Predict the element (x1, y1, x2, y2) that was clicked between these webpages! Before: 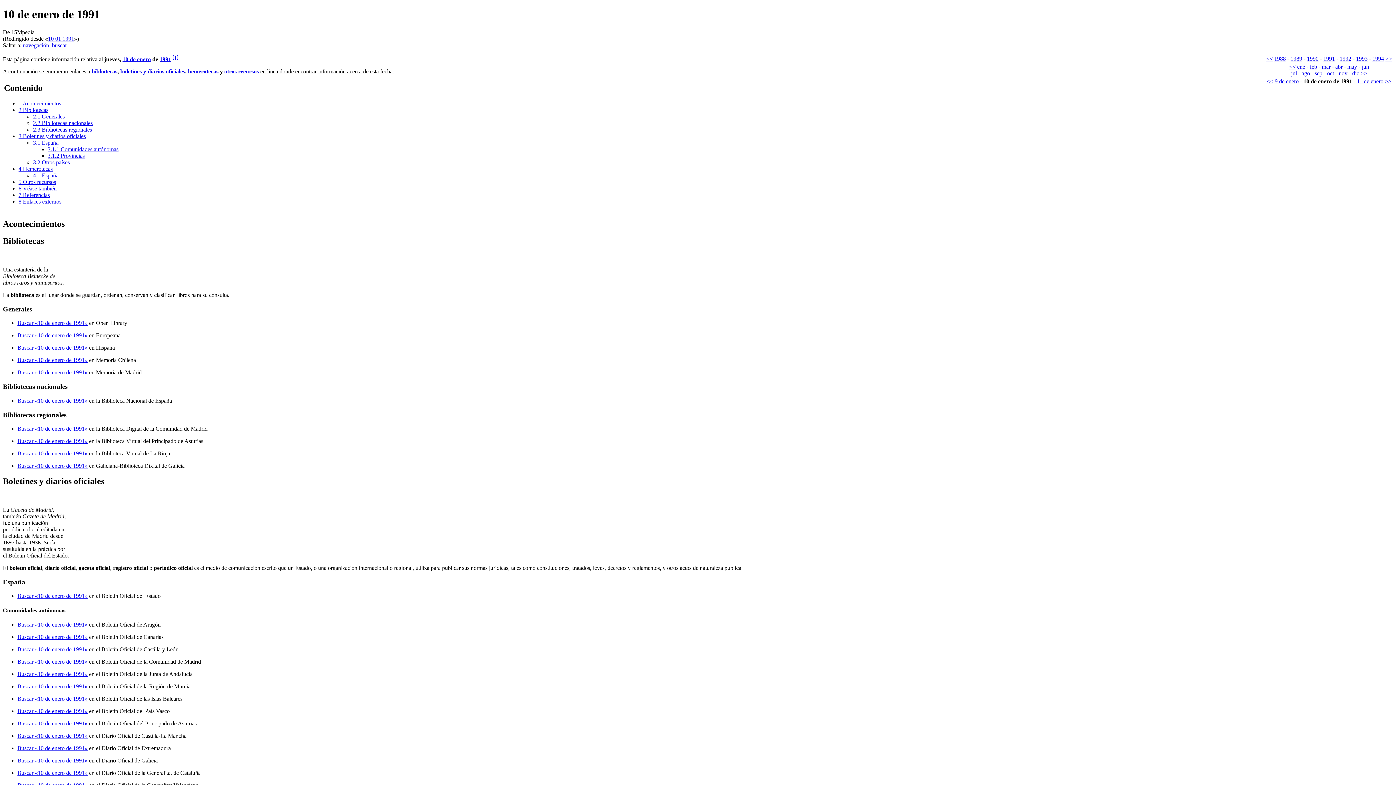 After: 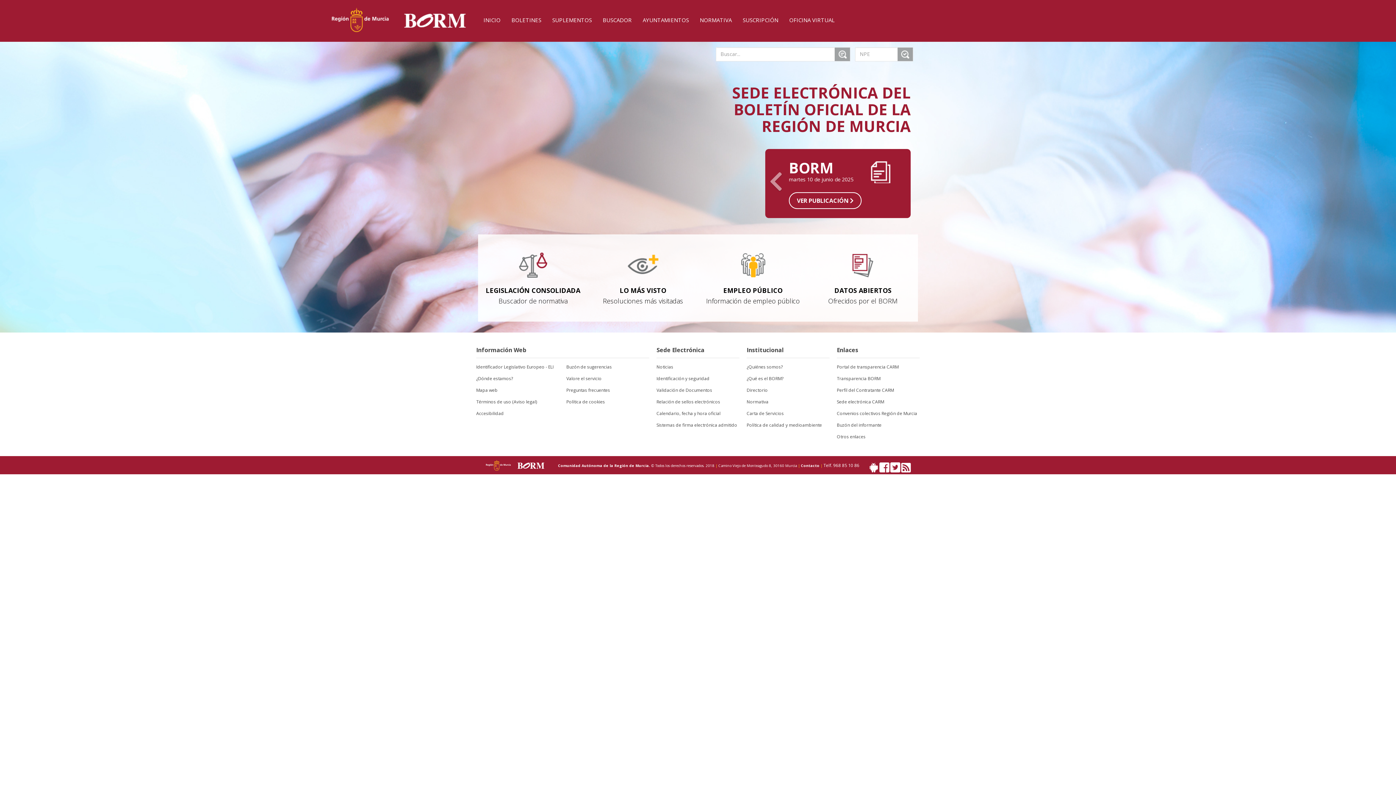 Action: label: Buscar «10 de enero de 1991» bbox: (17, 683, 87, 689)